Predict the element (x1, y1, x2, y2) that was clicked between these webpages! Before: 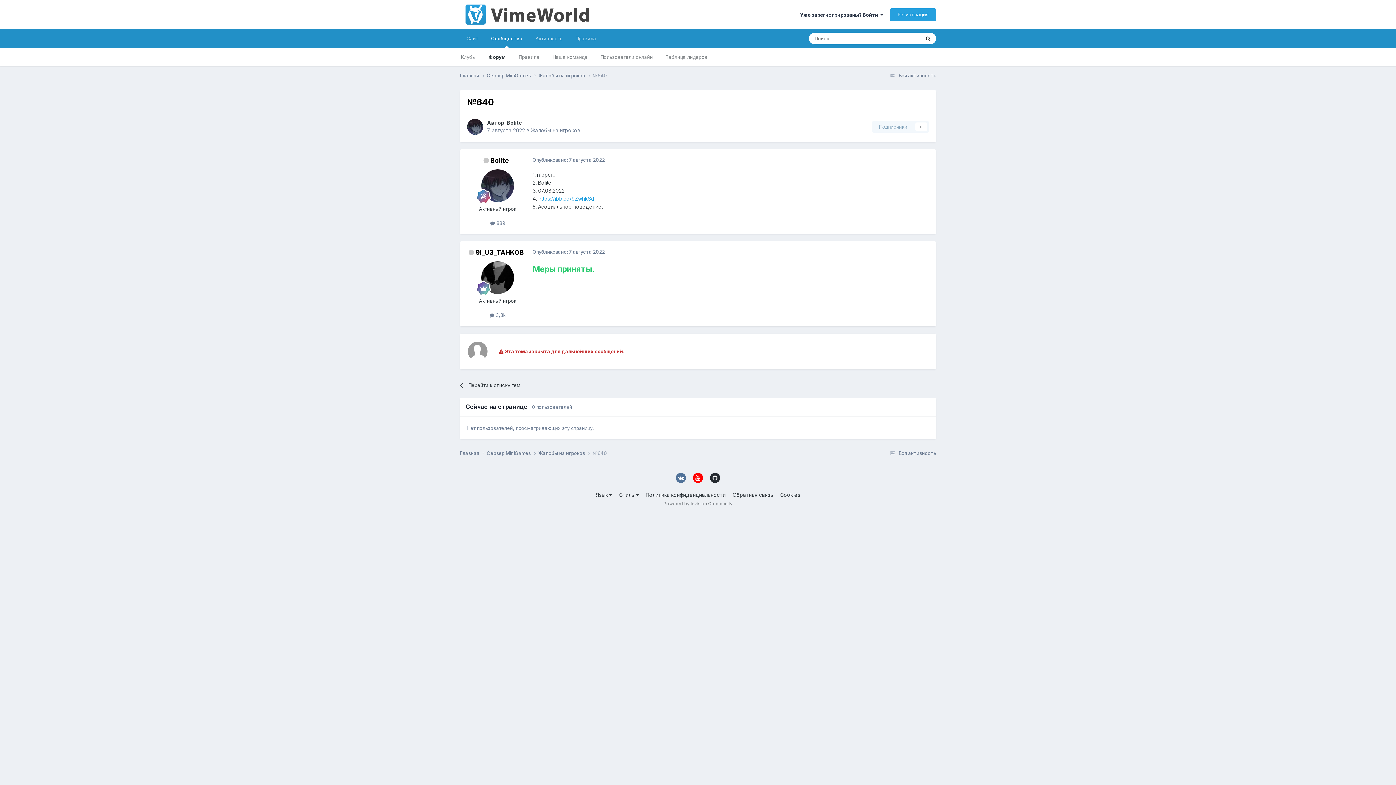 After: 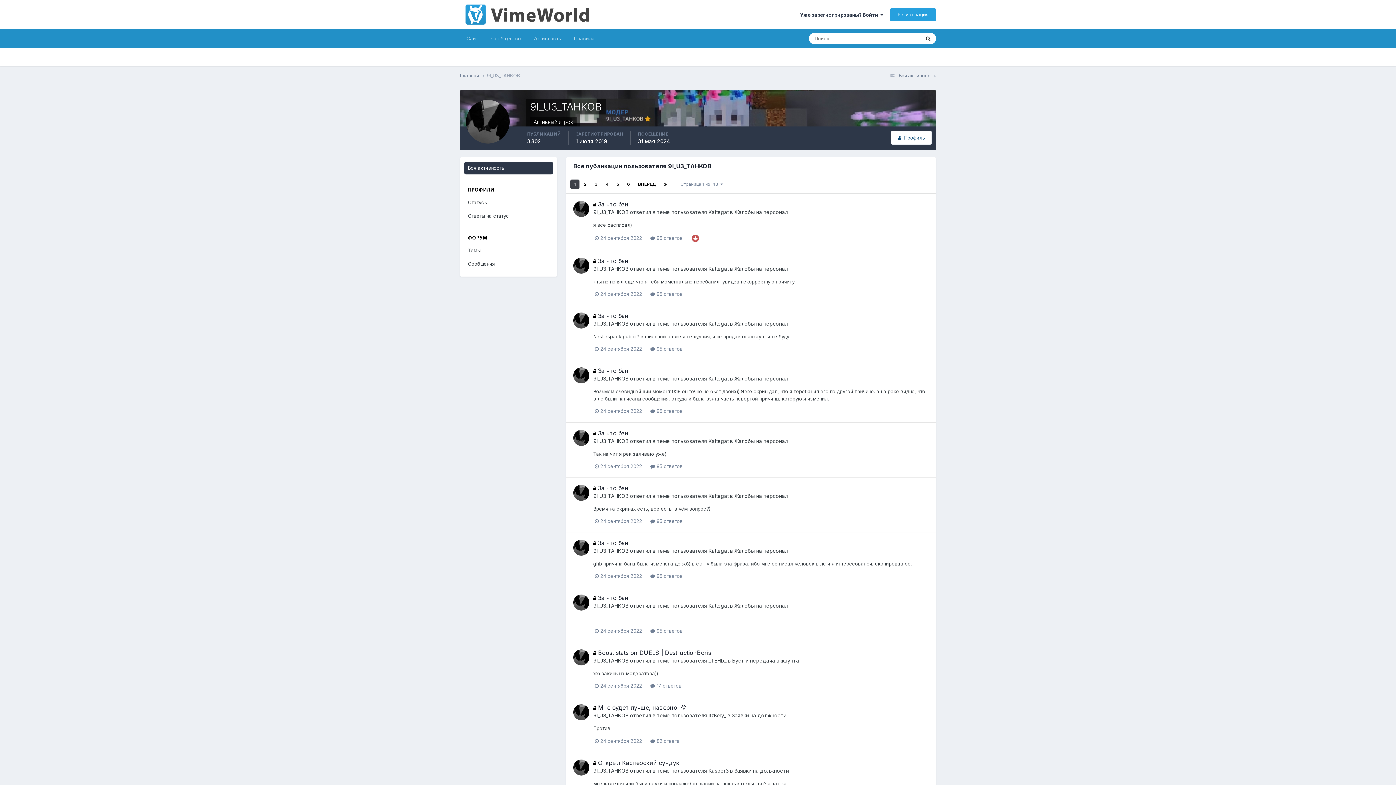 Action: bbox: (489, 312, 505, 318) label:  3,8k